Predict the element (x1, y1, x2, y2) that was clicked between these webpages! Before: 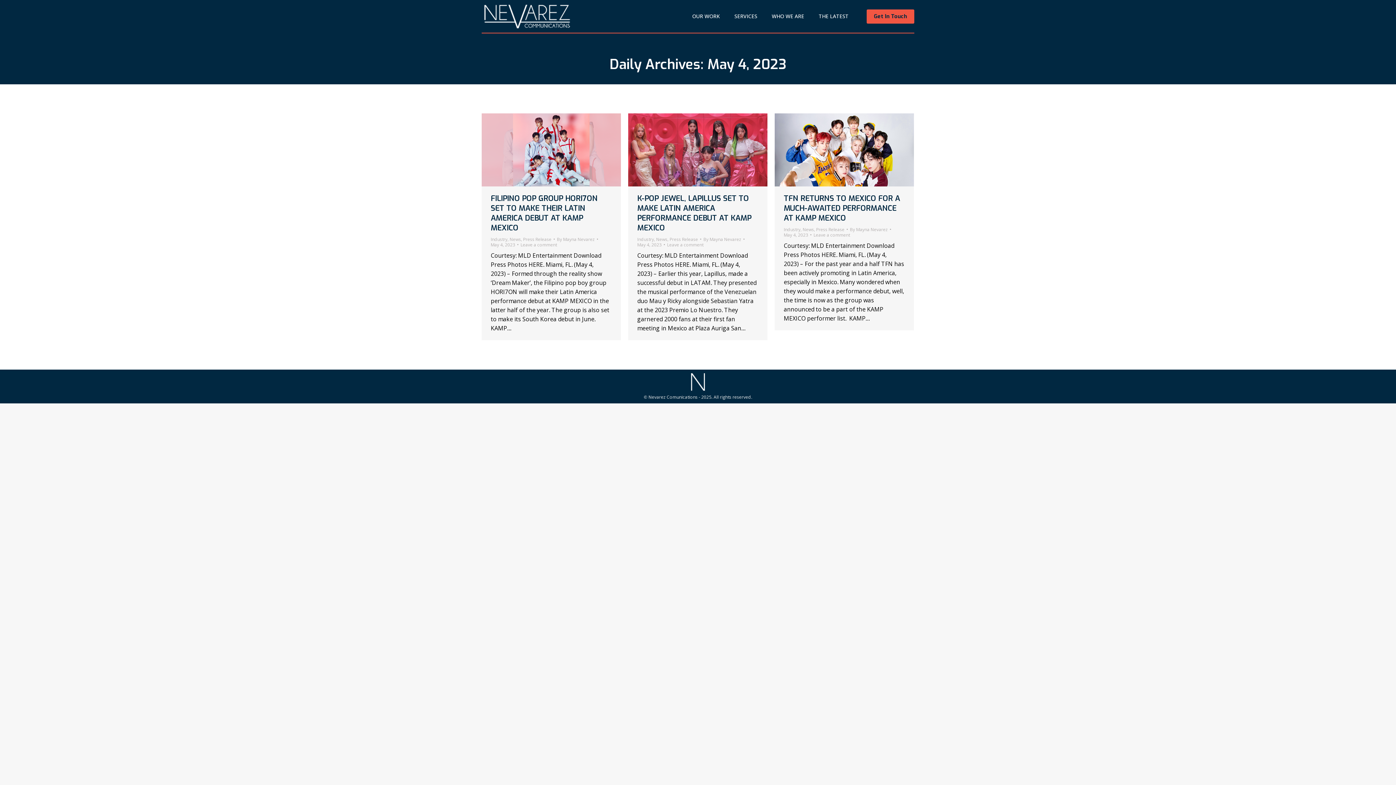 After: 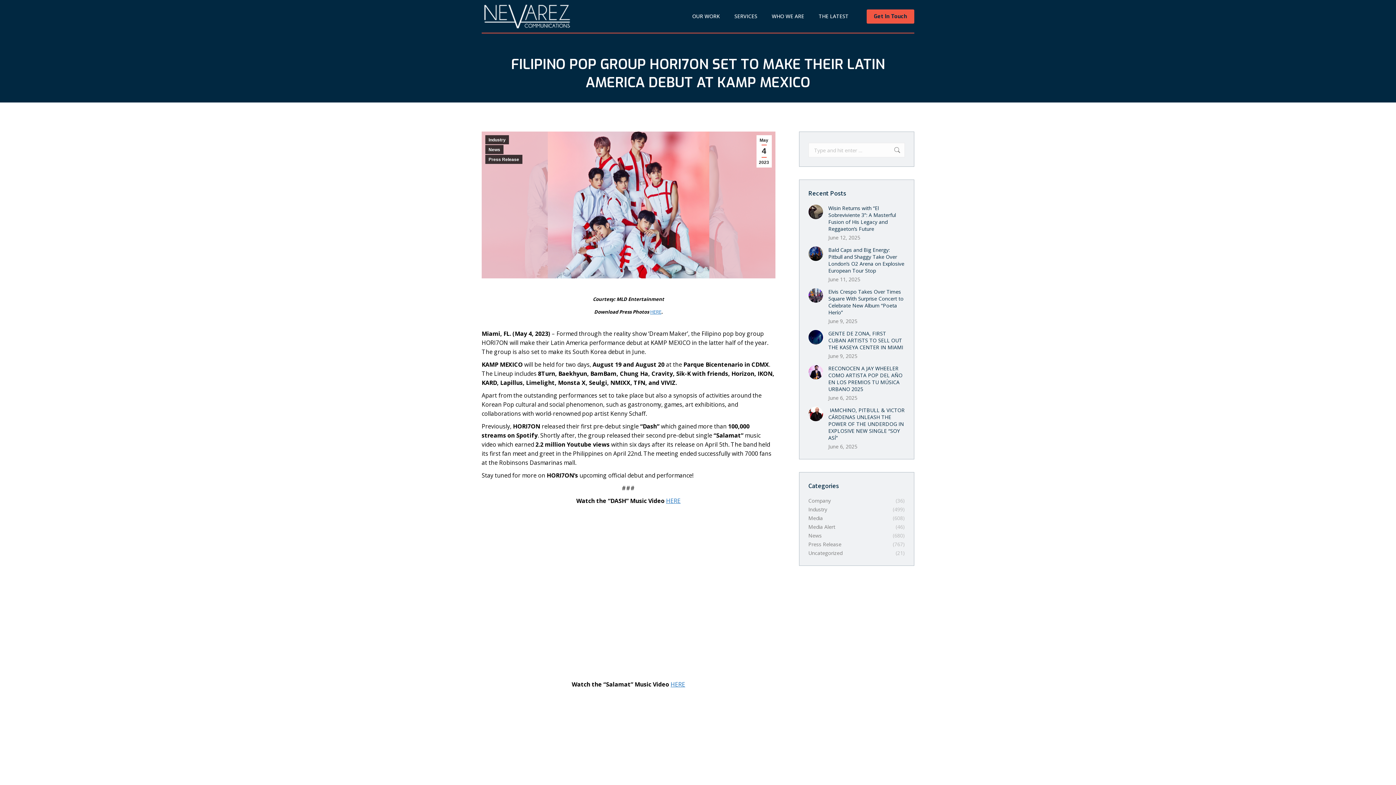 Action: bbox: (481, 113, 621, 186)